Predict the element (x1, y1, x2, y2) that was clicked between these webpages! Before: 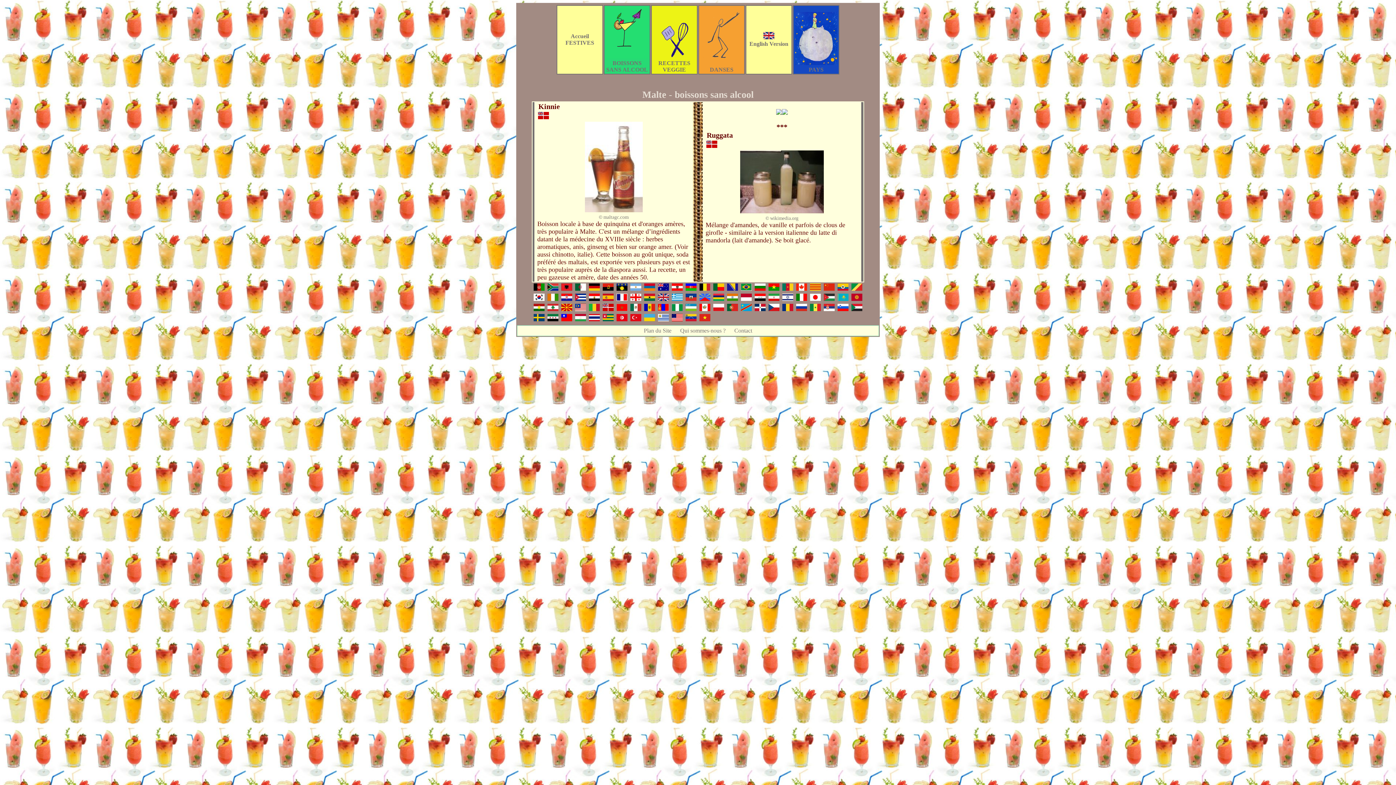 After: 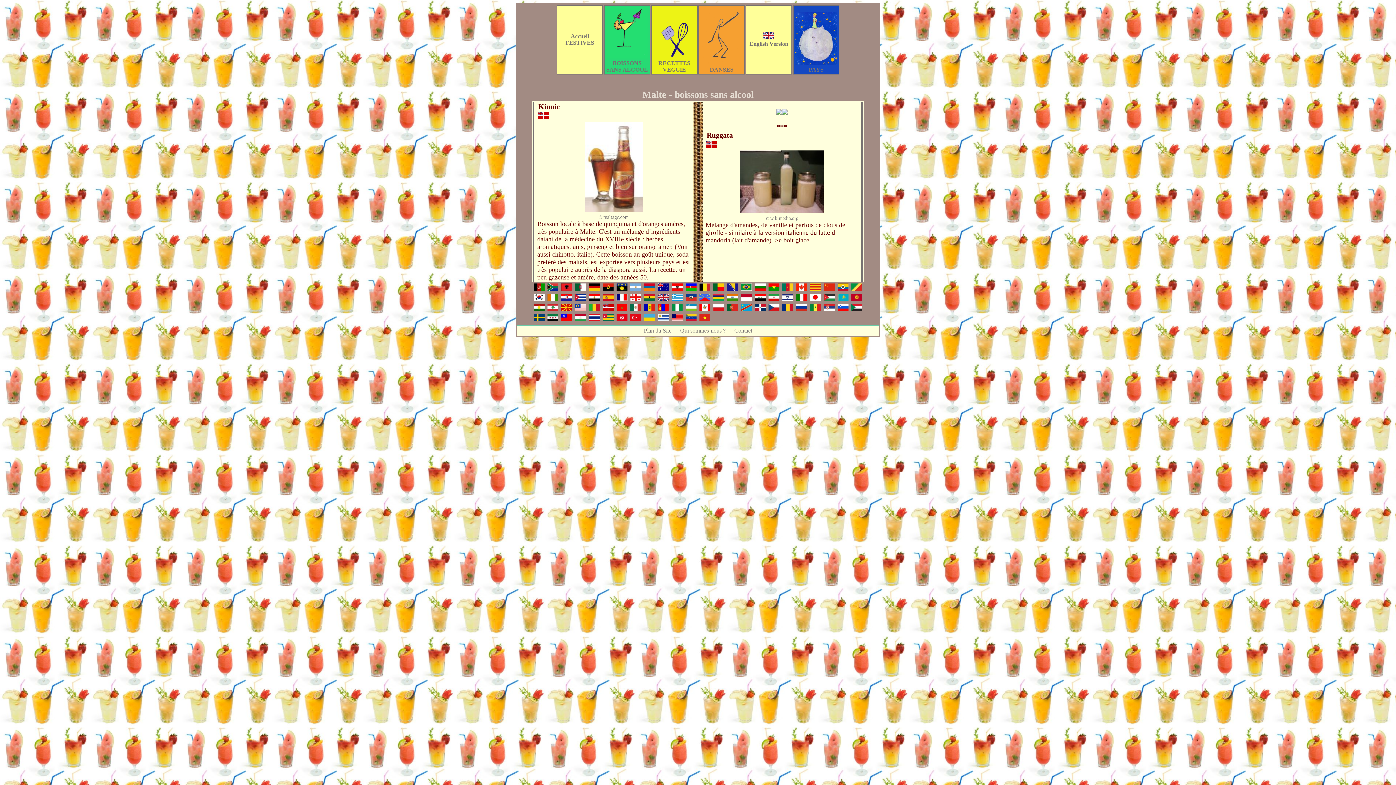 Action: label: © maltagc.com bbox: (598, 214, 628, 219)